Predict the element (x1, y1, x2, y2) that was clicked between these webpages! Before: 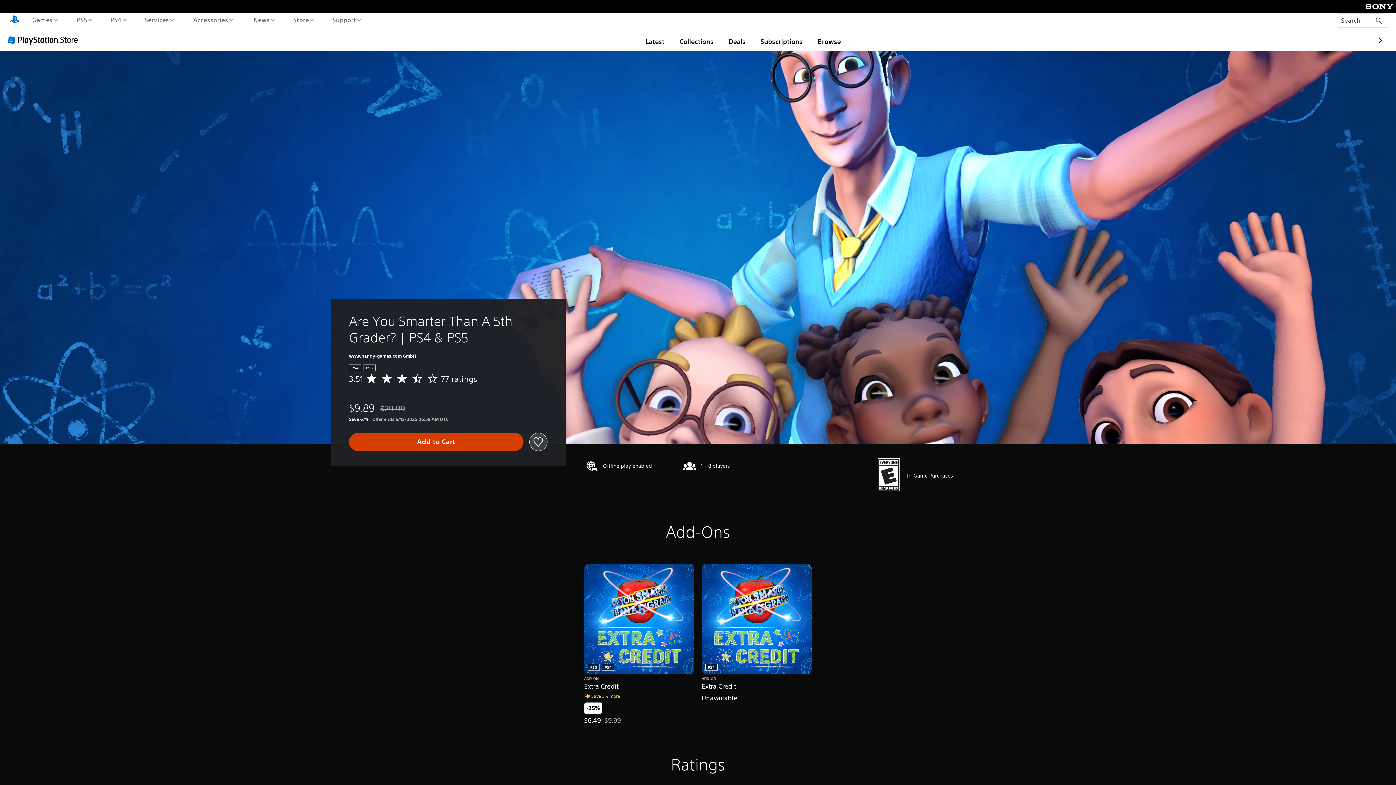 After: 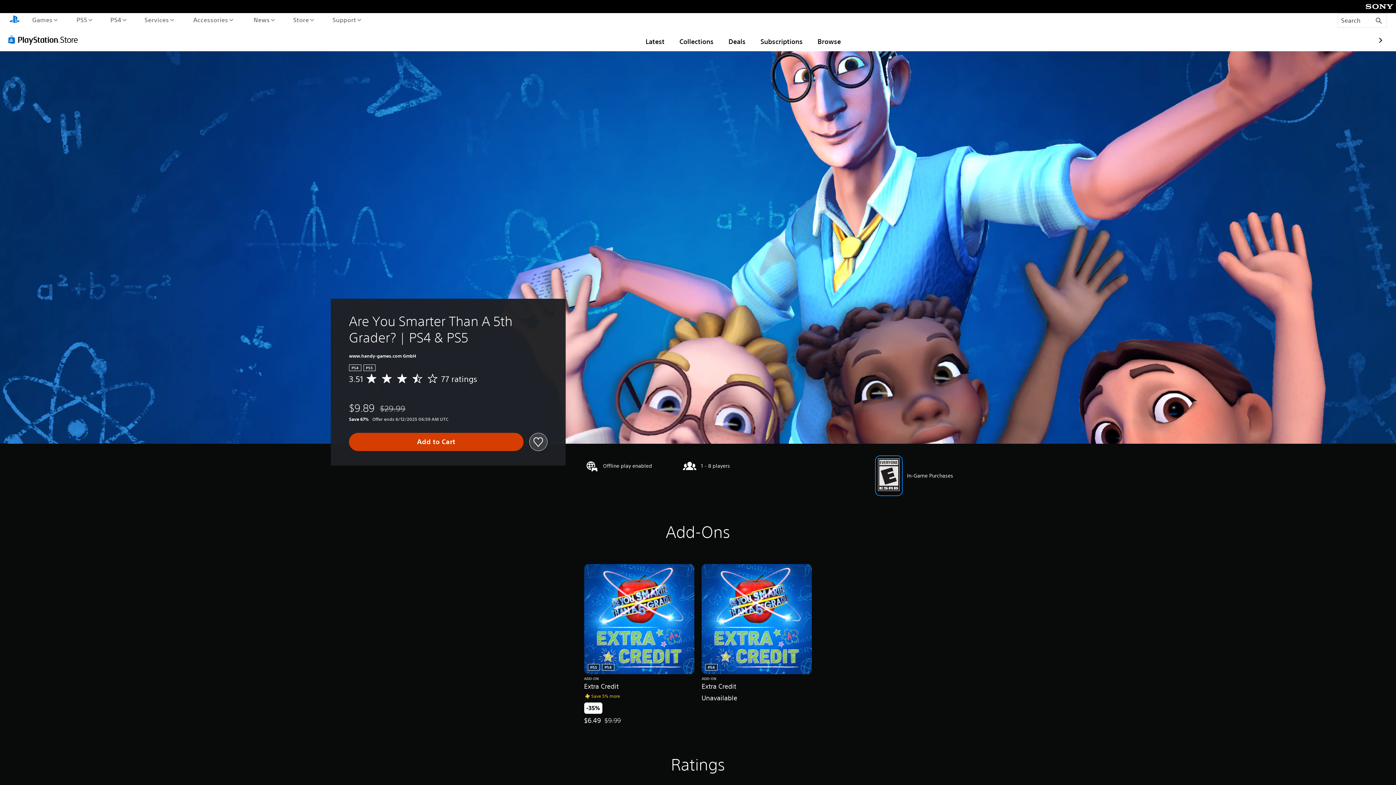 Action: bbox: (878, 458, 899, 493)